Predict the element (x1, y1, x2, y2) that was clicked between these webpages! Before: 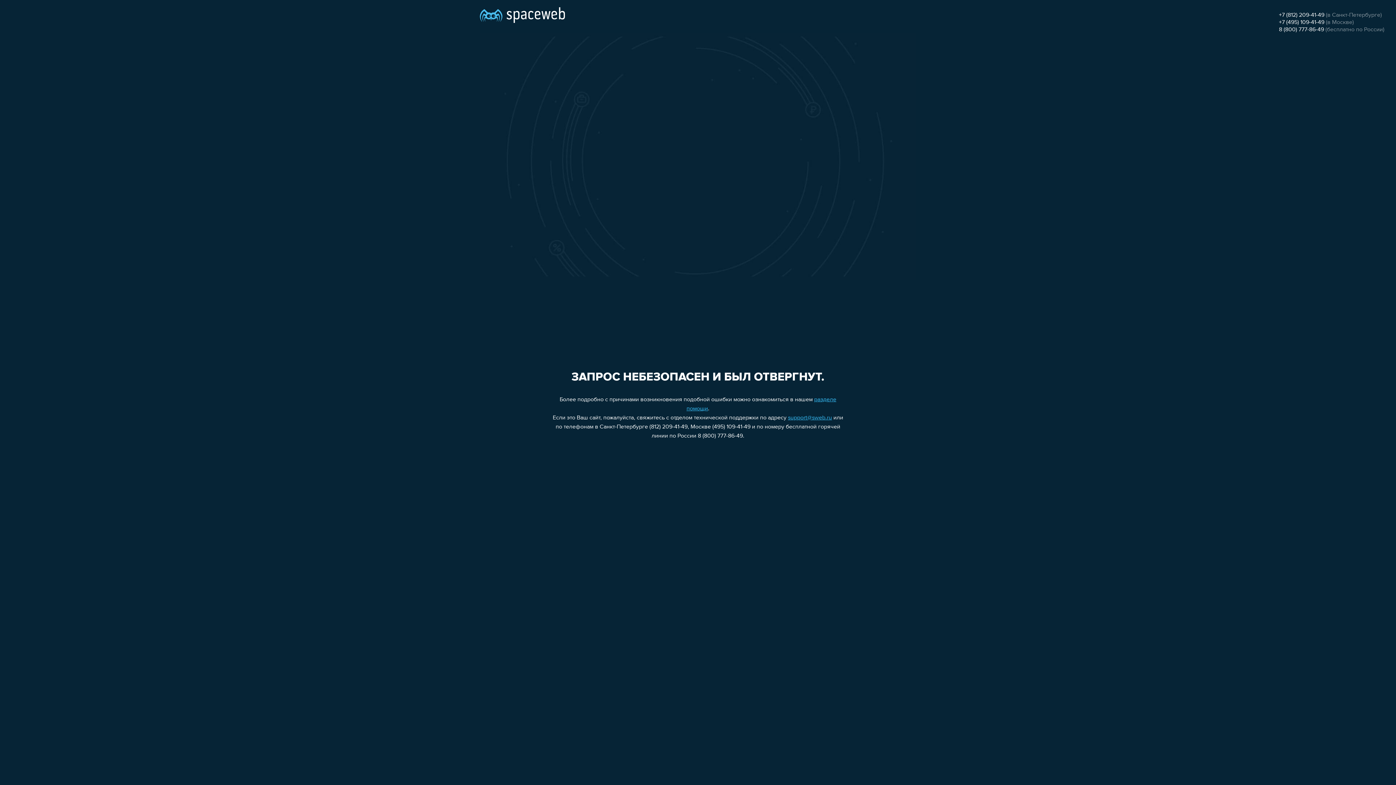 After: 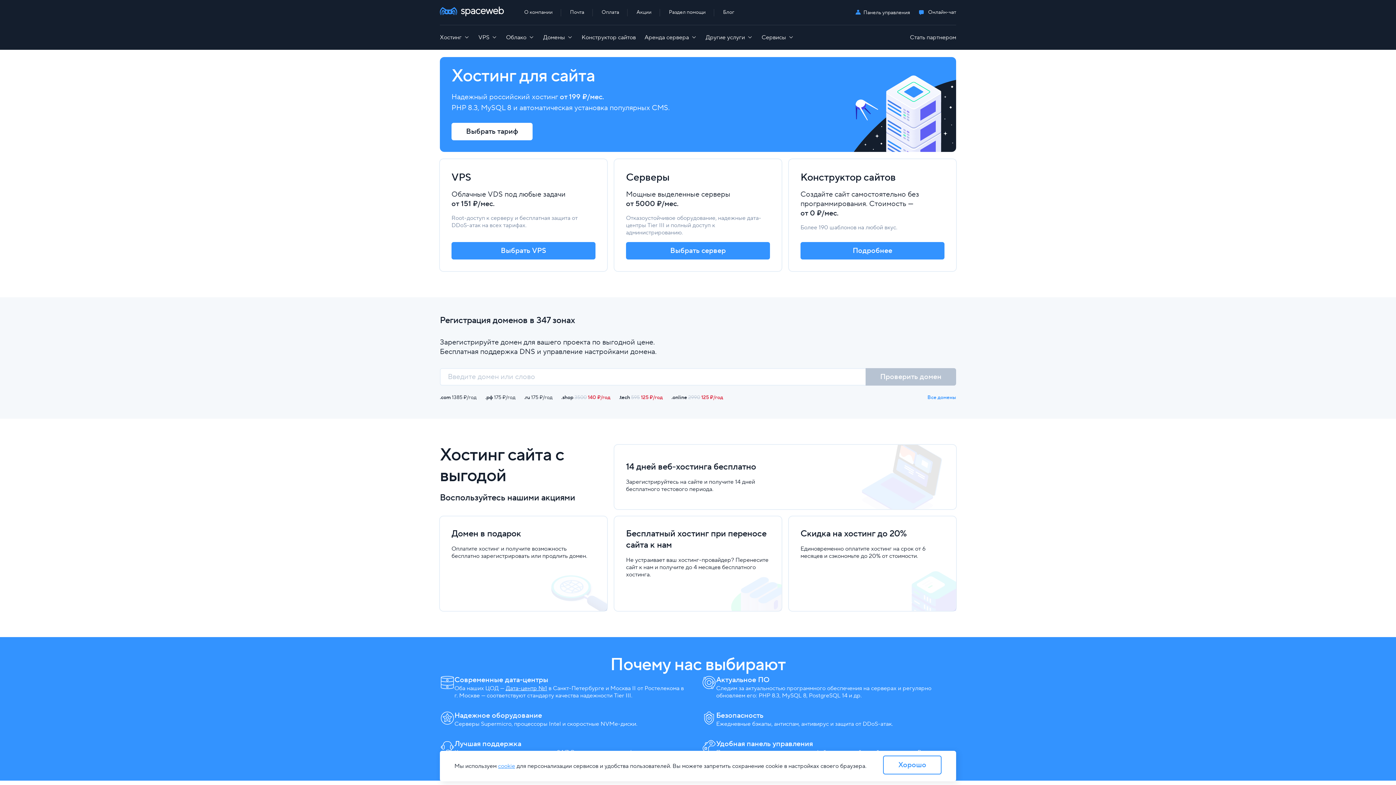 Action: bbox: (480, 0, 565, 25)